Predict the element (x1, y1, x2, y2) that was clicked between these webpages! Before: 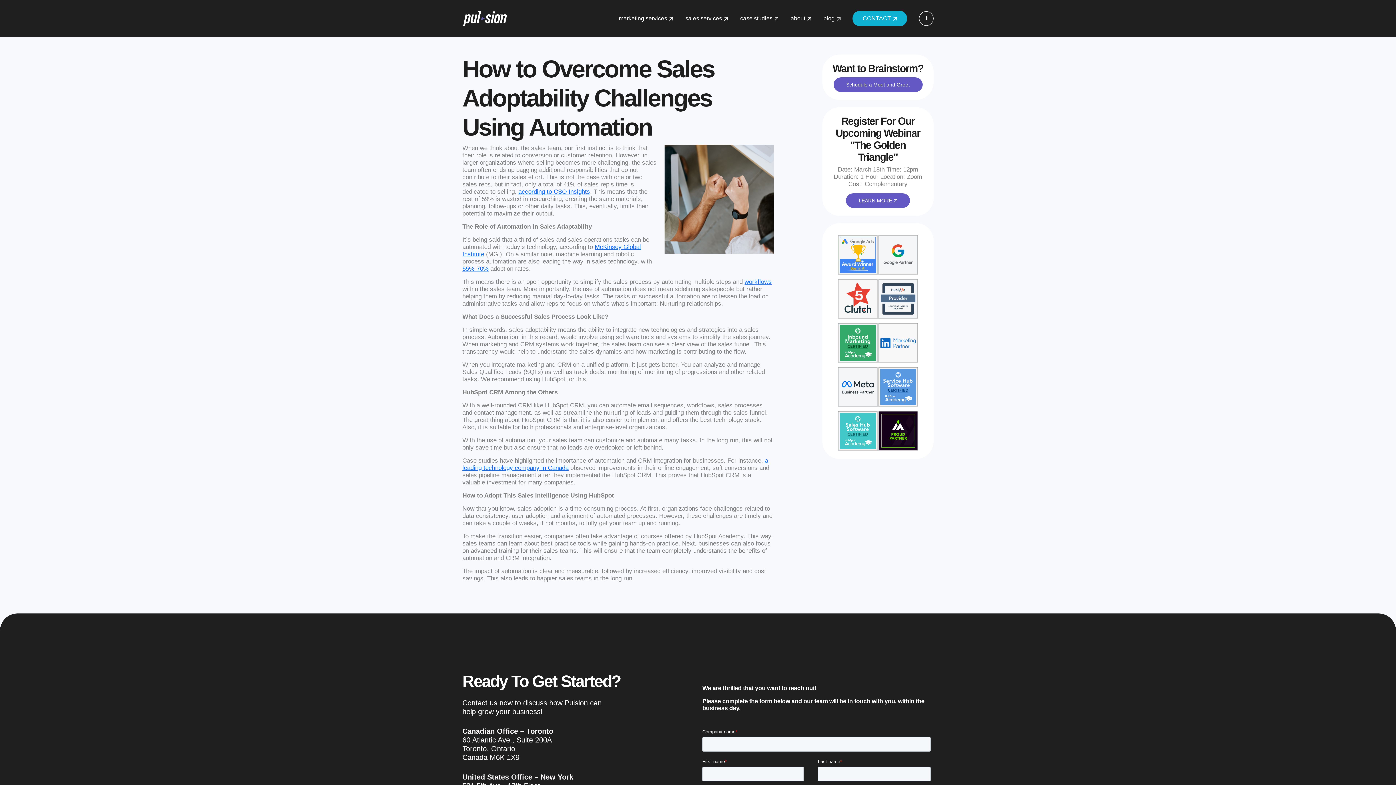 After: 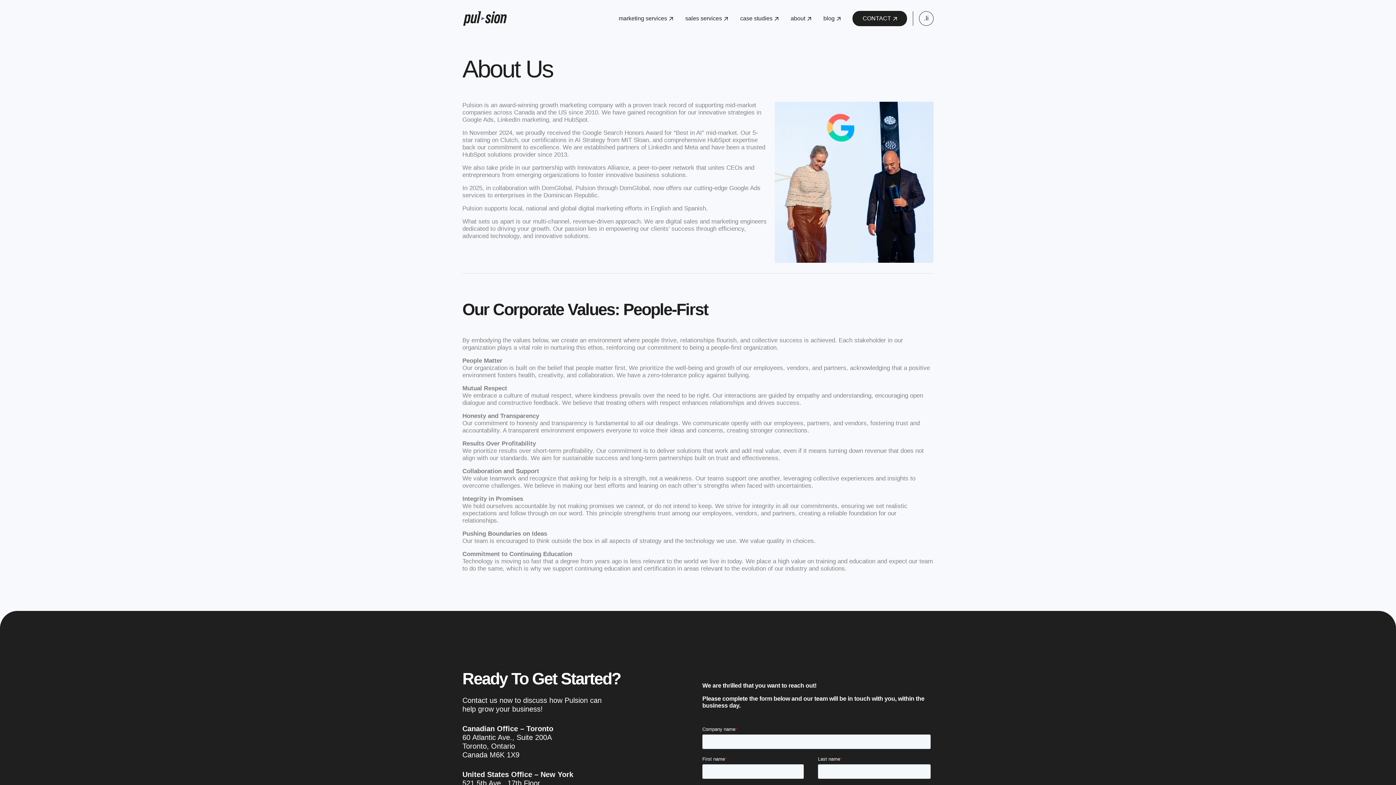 Action: label: about bbox: (784, 10, 817, 26)